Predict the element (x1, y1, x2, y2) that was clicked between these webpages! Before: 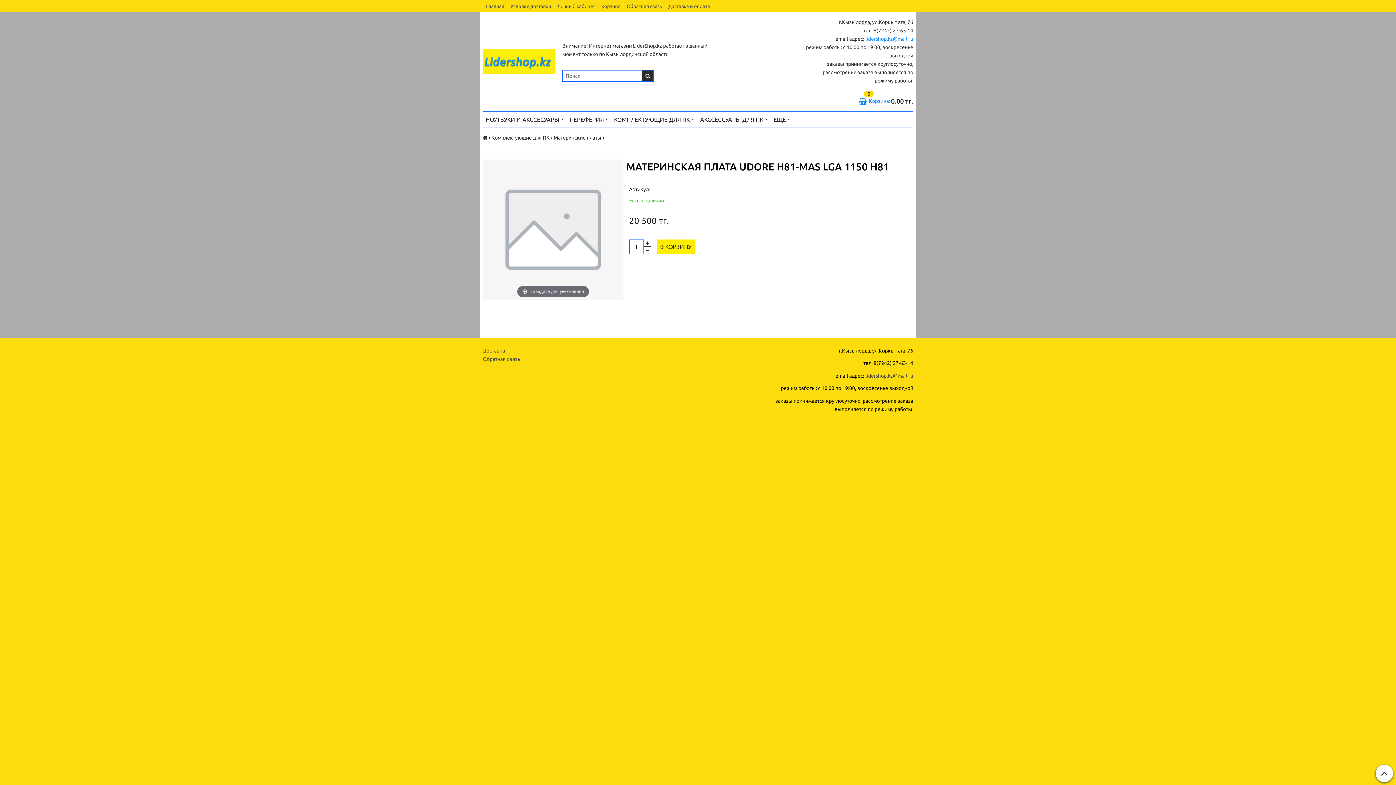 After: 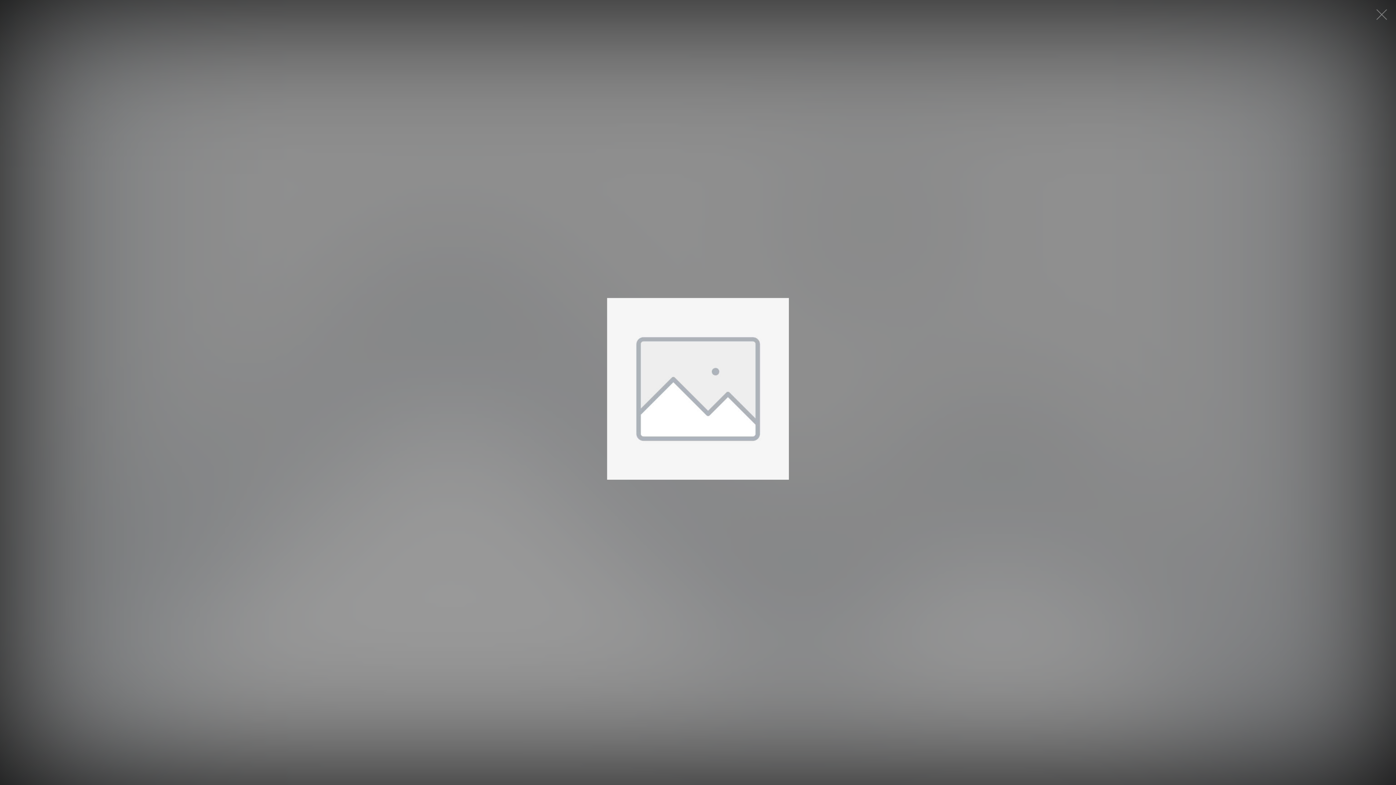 Action: label: Наведите для увеличения bbox: (482, 159, 623, 300)